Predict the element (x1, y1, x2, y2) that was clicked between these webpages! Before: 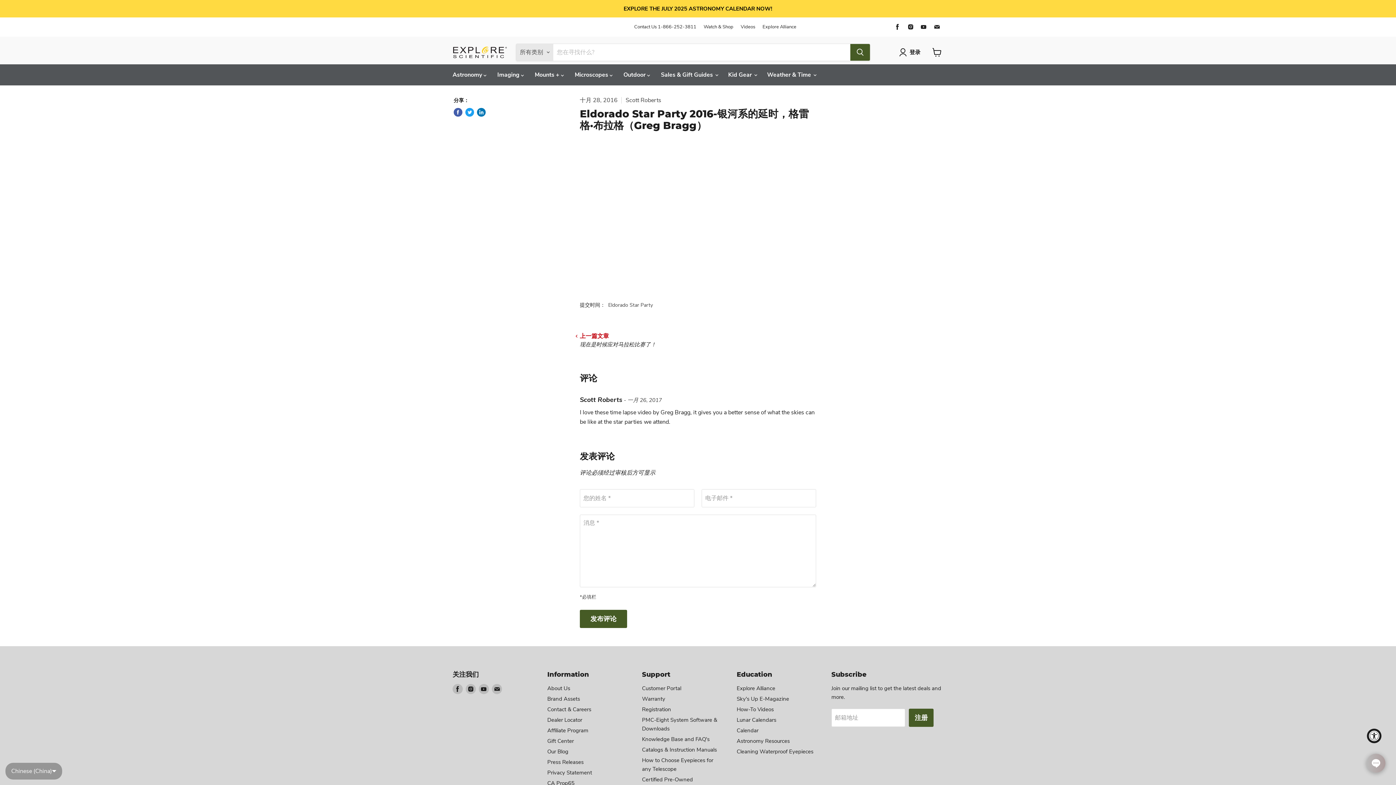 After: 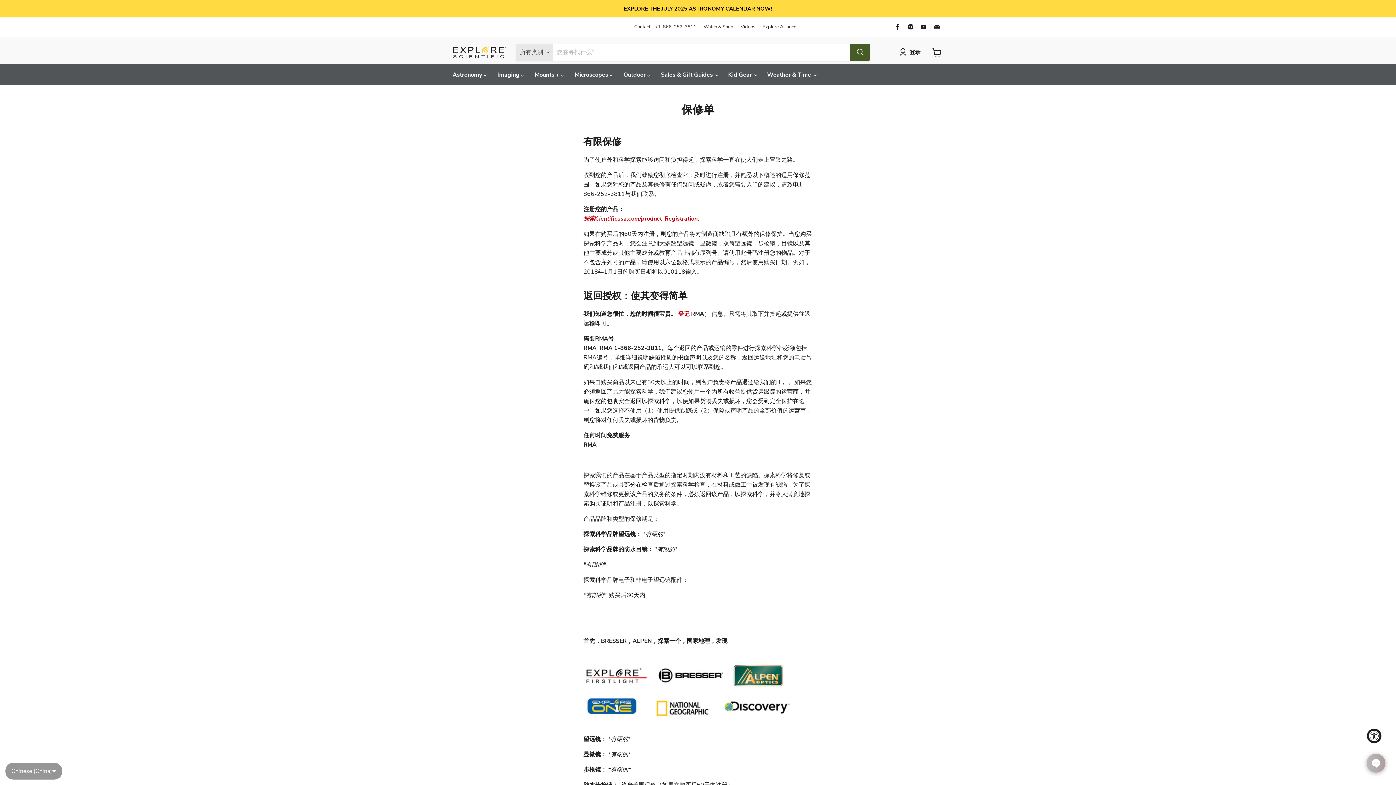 Action: label: Warranty bbox: (642, 695, 665, 702)